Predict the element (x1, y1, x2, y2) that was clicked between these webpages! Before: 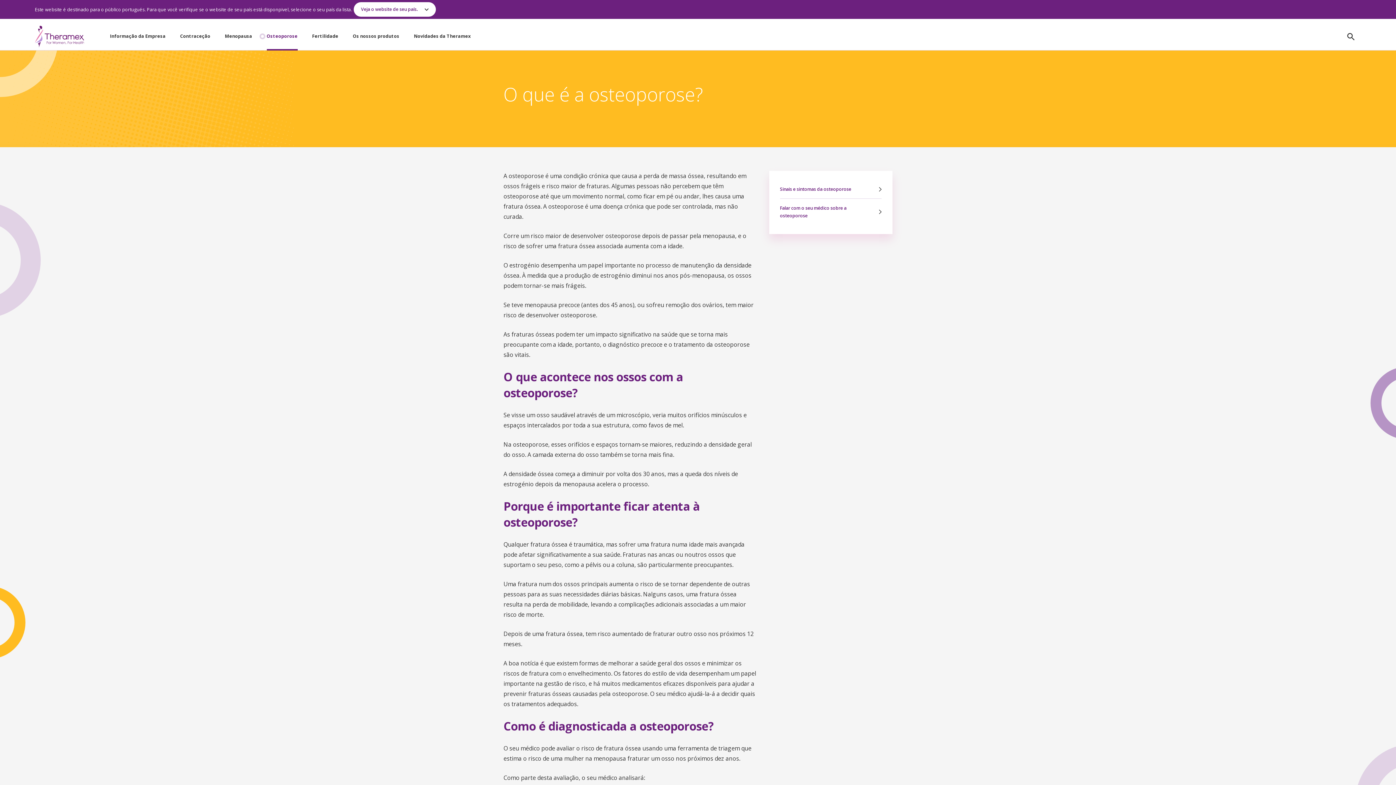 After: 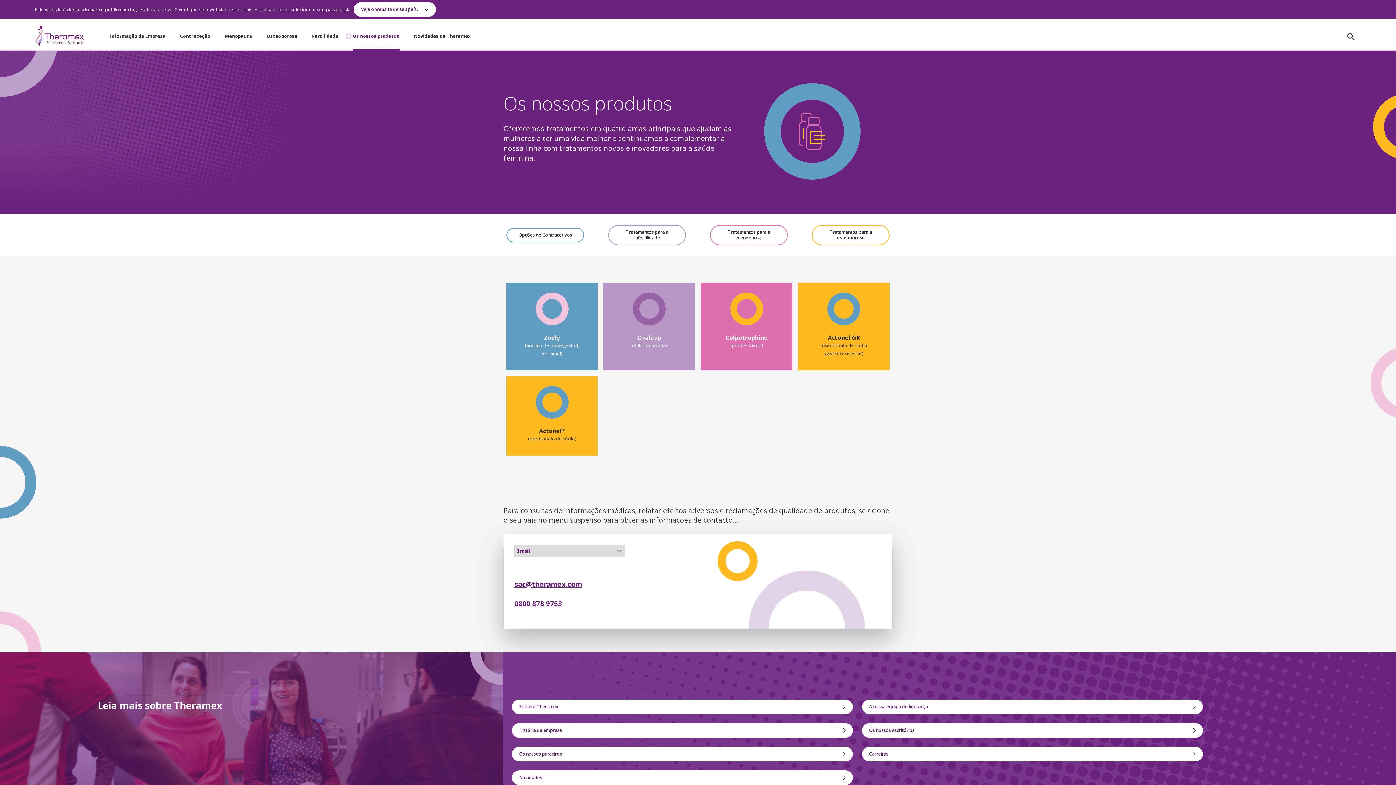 Action: bbox: (352, 23, 399, 50) label: Os nossos produtos